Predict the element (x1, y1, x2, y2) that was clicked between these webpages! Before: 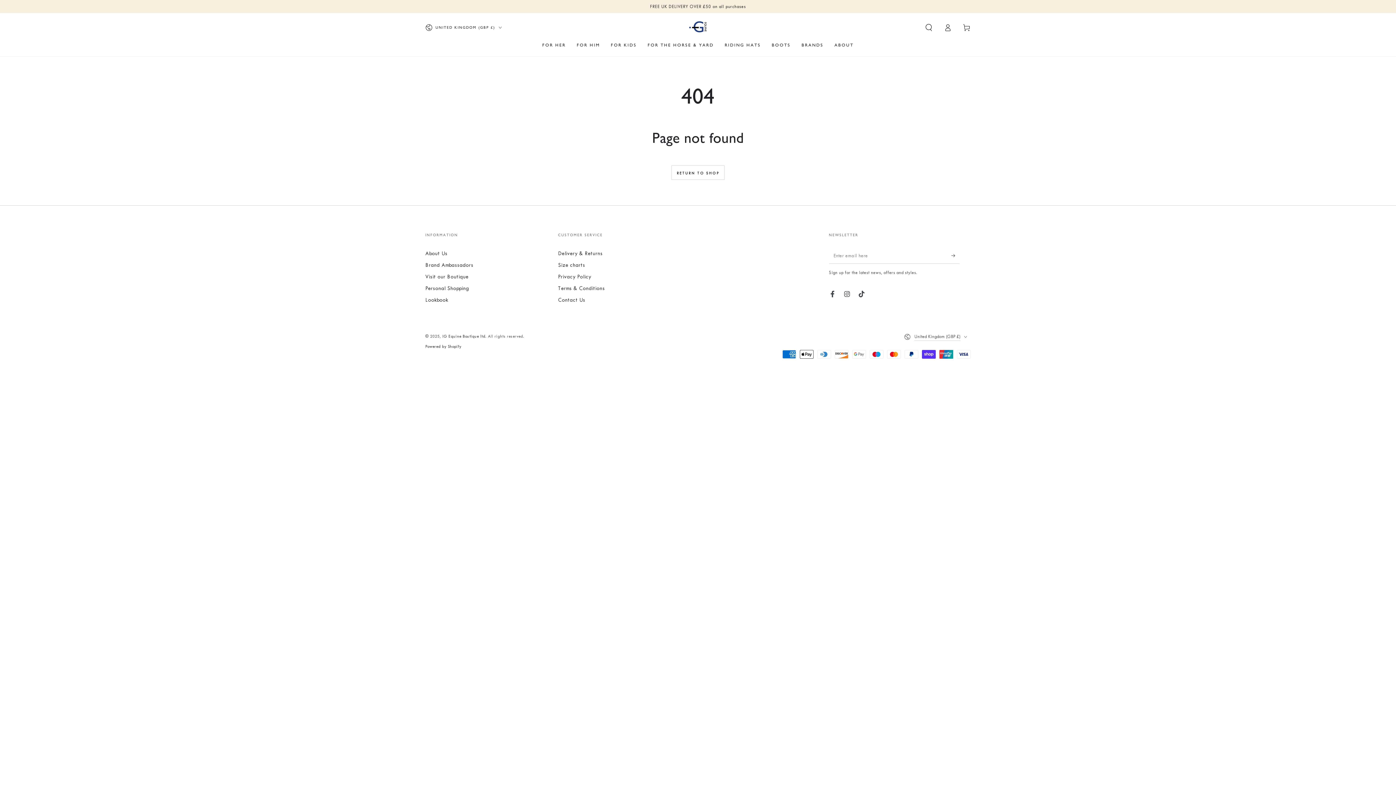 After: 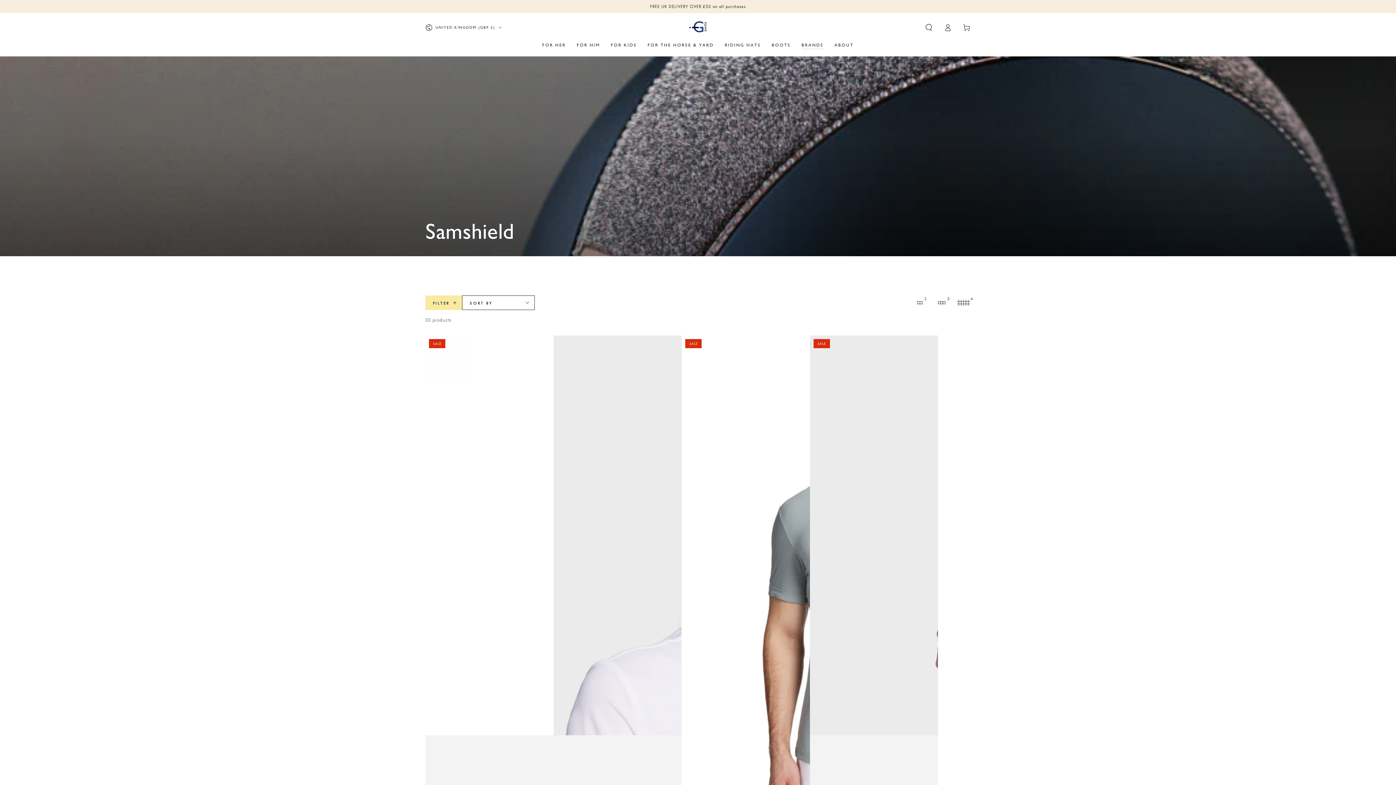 Action: bbox: (796, 37, 829, 53) label: BRANDS